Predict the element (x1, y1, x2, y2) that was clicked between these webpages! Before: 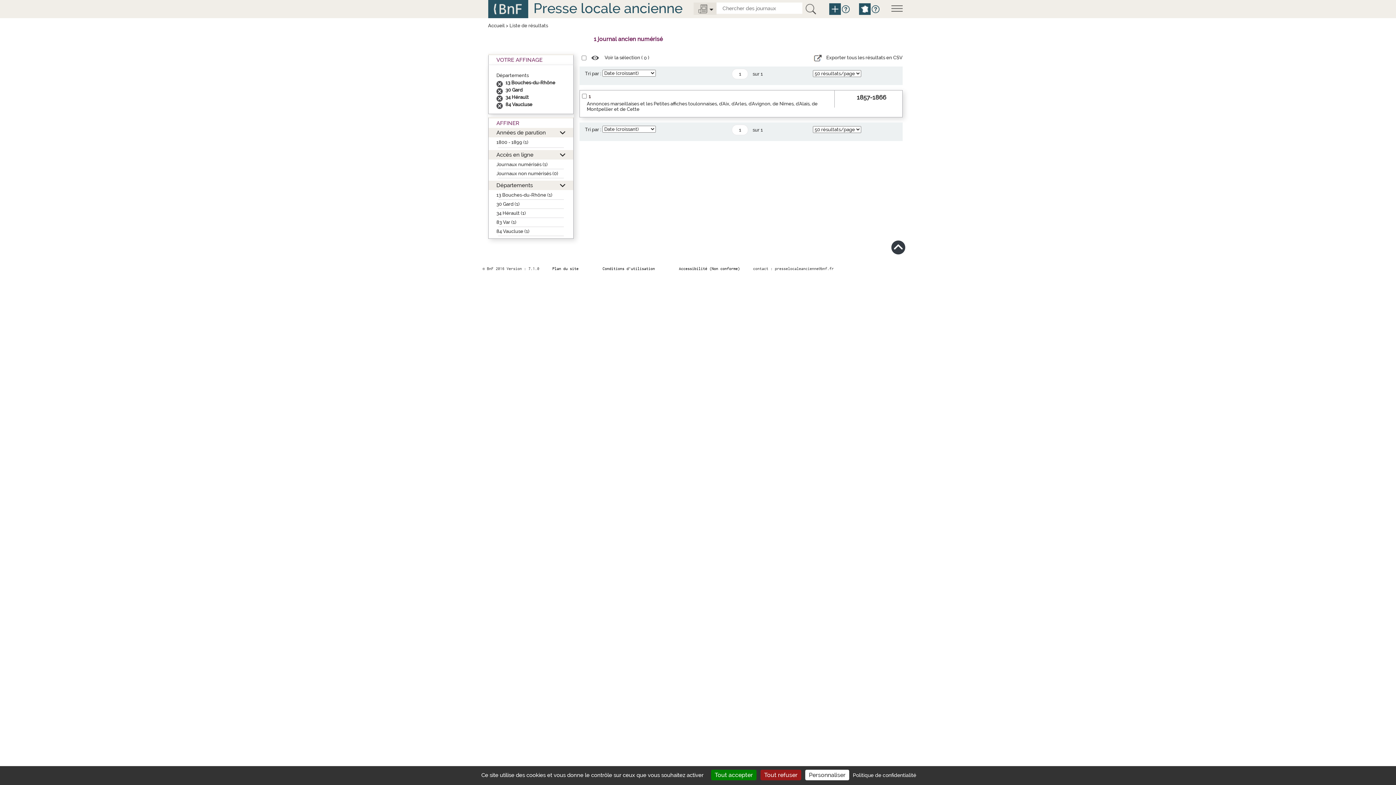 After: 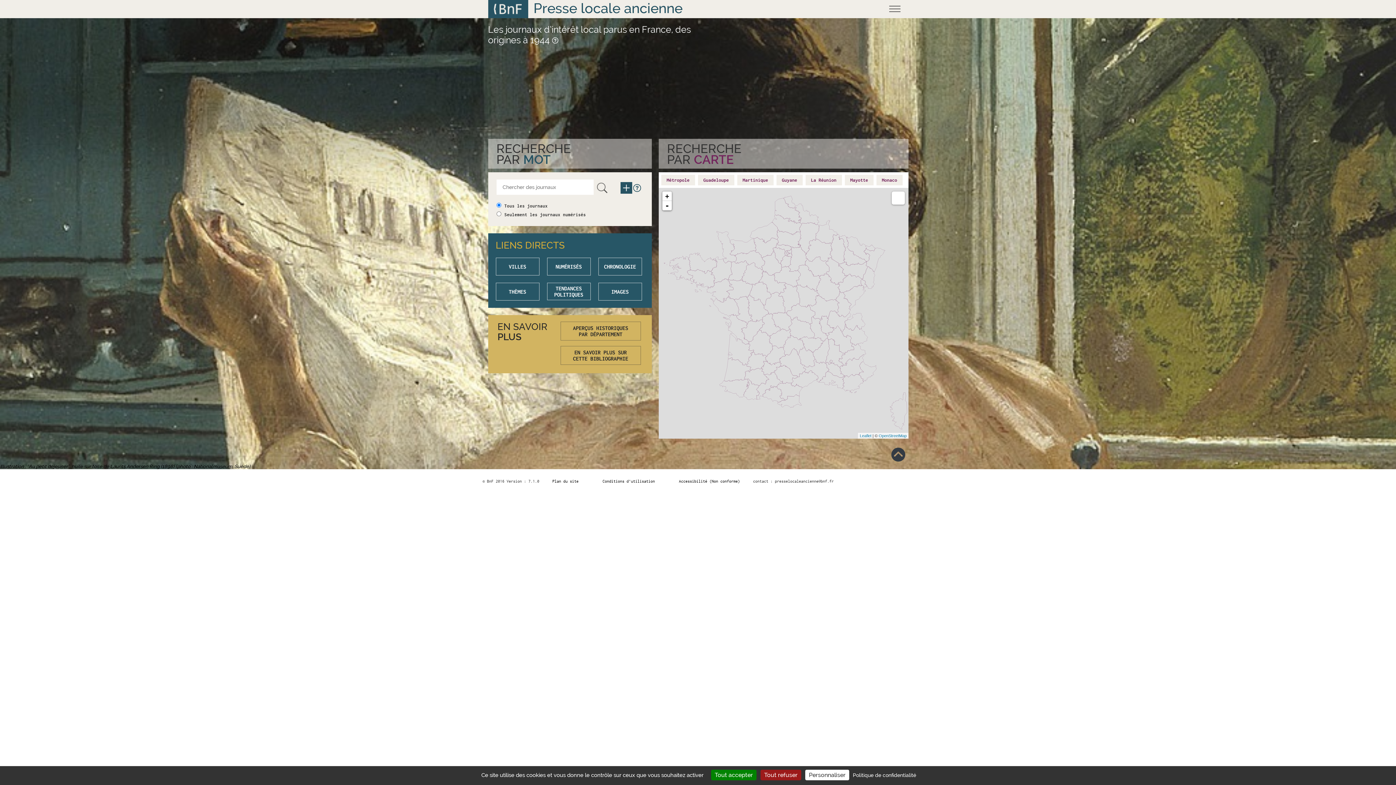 Action: bbox: (859, 3, 870, 14)